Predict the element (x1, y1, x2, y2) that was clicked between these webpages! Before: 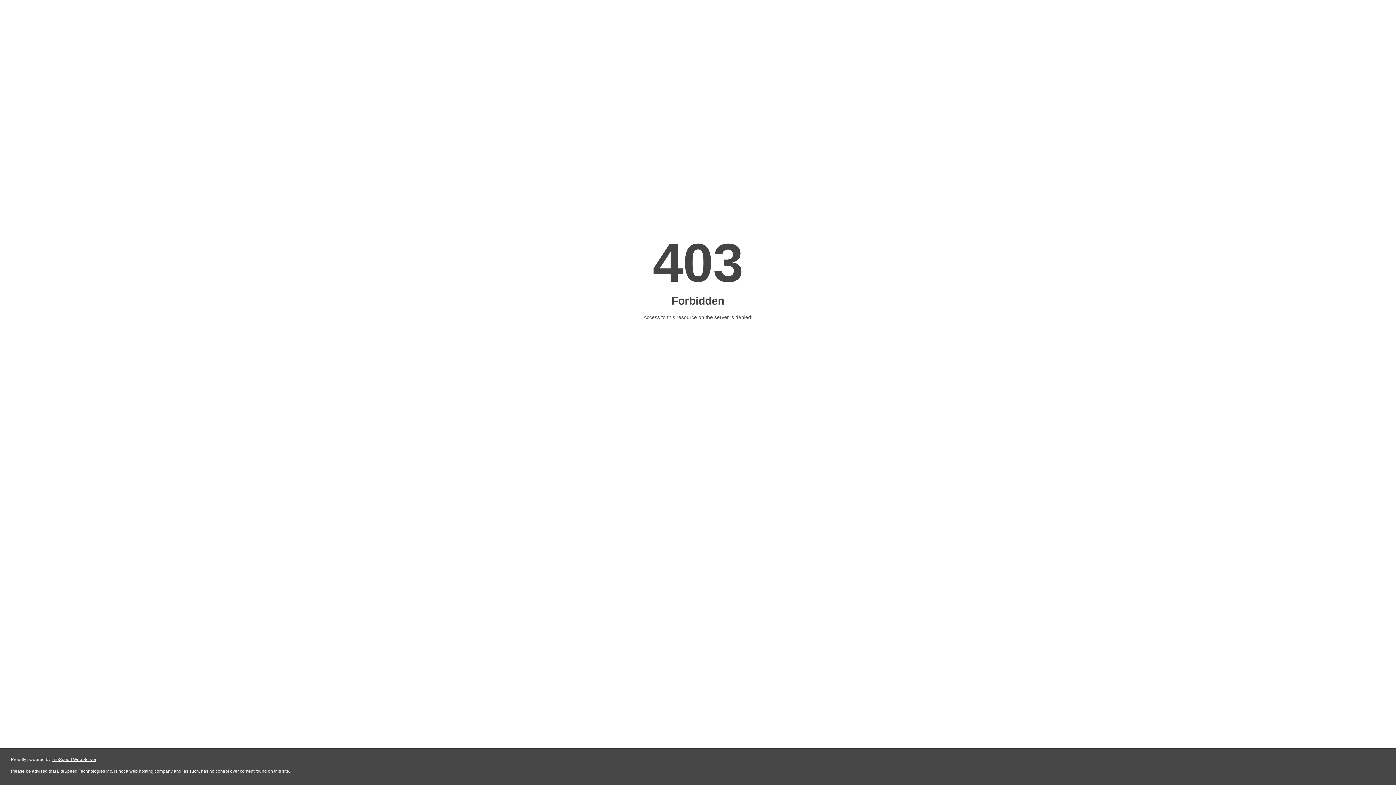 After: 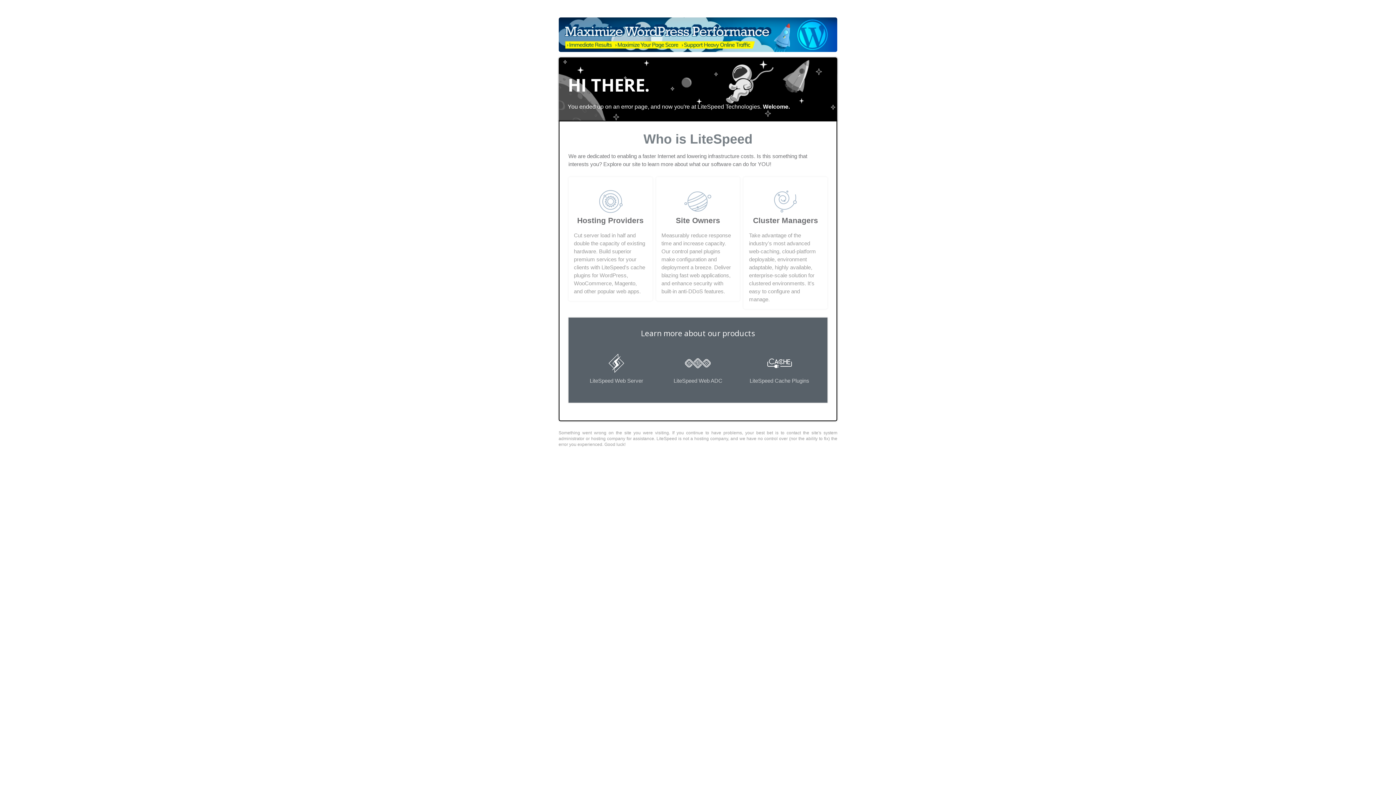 Action: label: LiteSpeed Web Server bbox: (51, 757, 96, 762)